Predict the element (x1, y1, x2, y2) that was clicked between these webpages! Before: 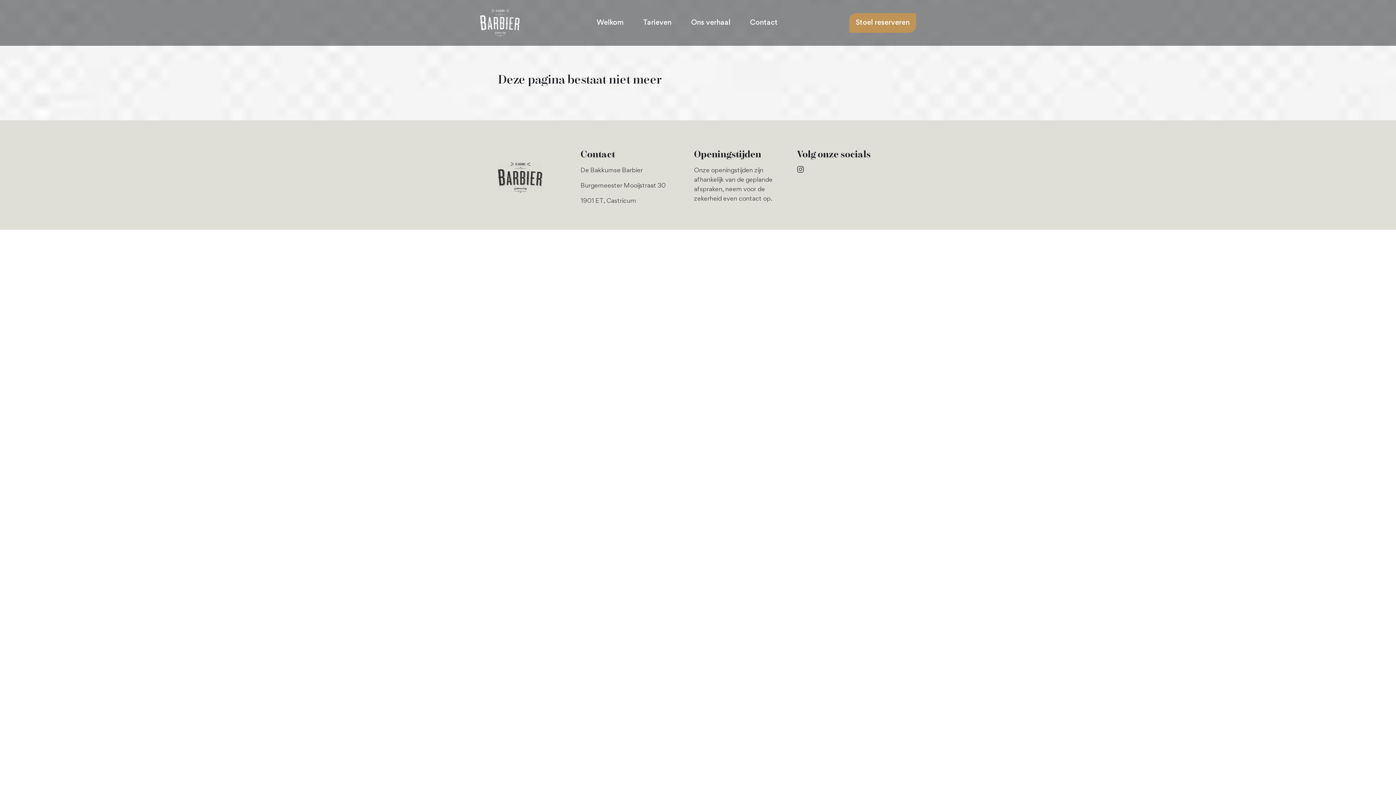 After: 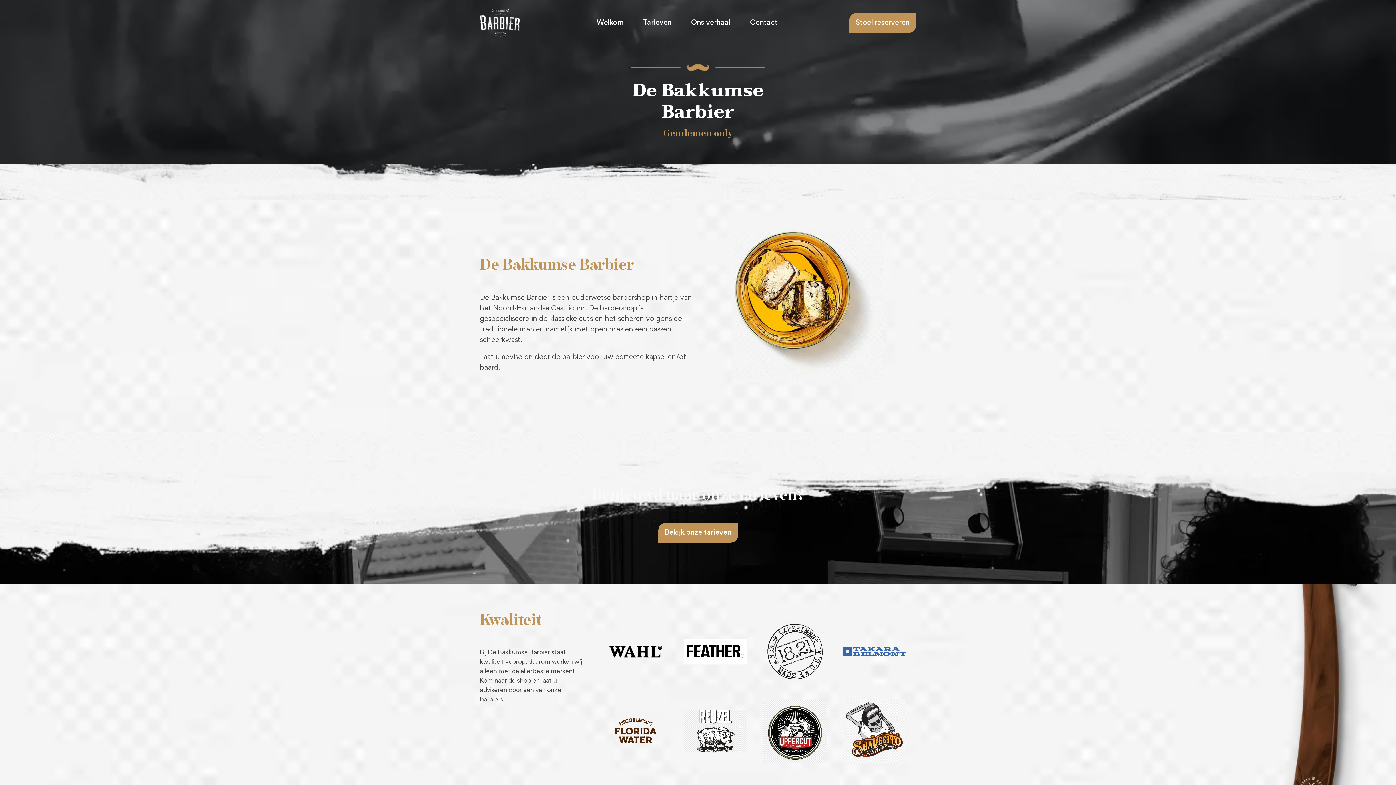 Action: bbox: (480, 9, 520, 36)